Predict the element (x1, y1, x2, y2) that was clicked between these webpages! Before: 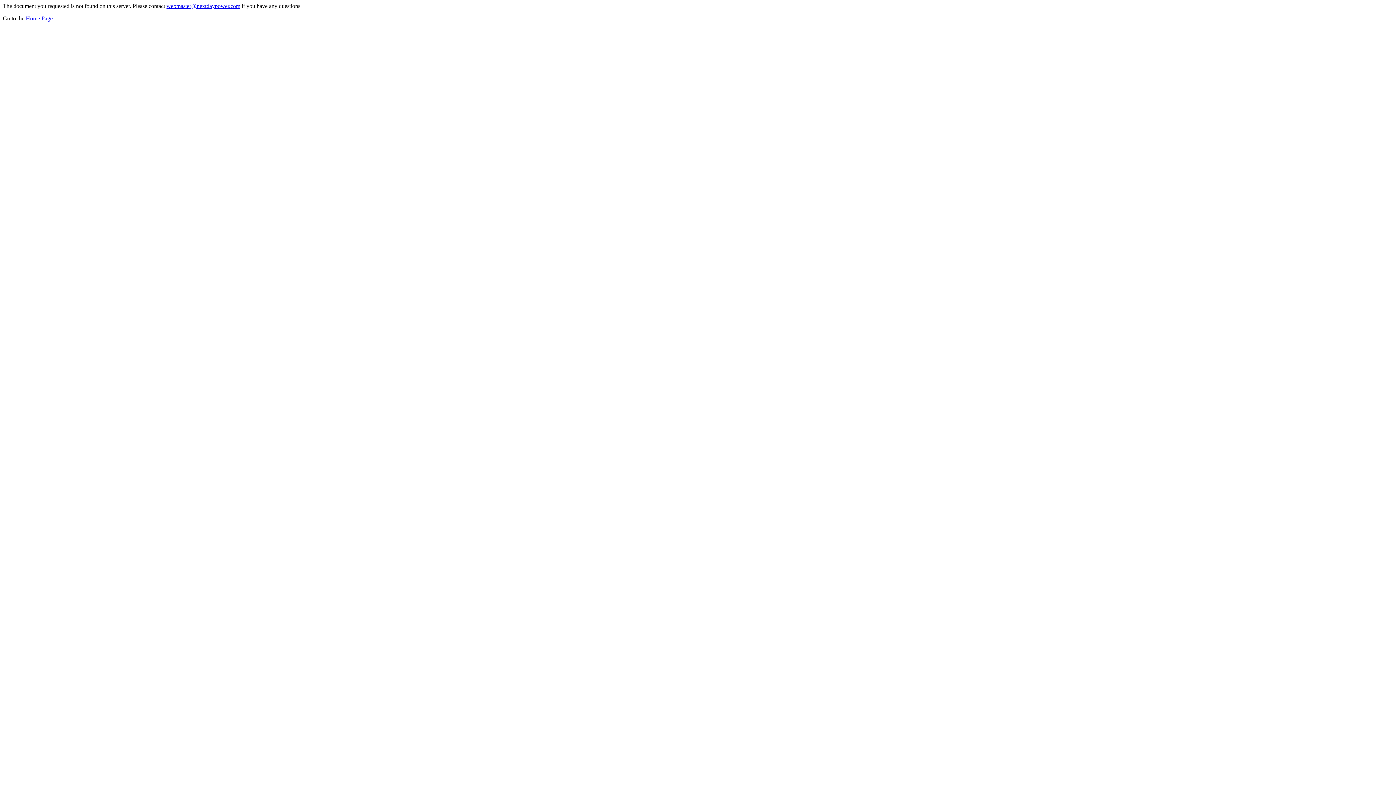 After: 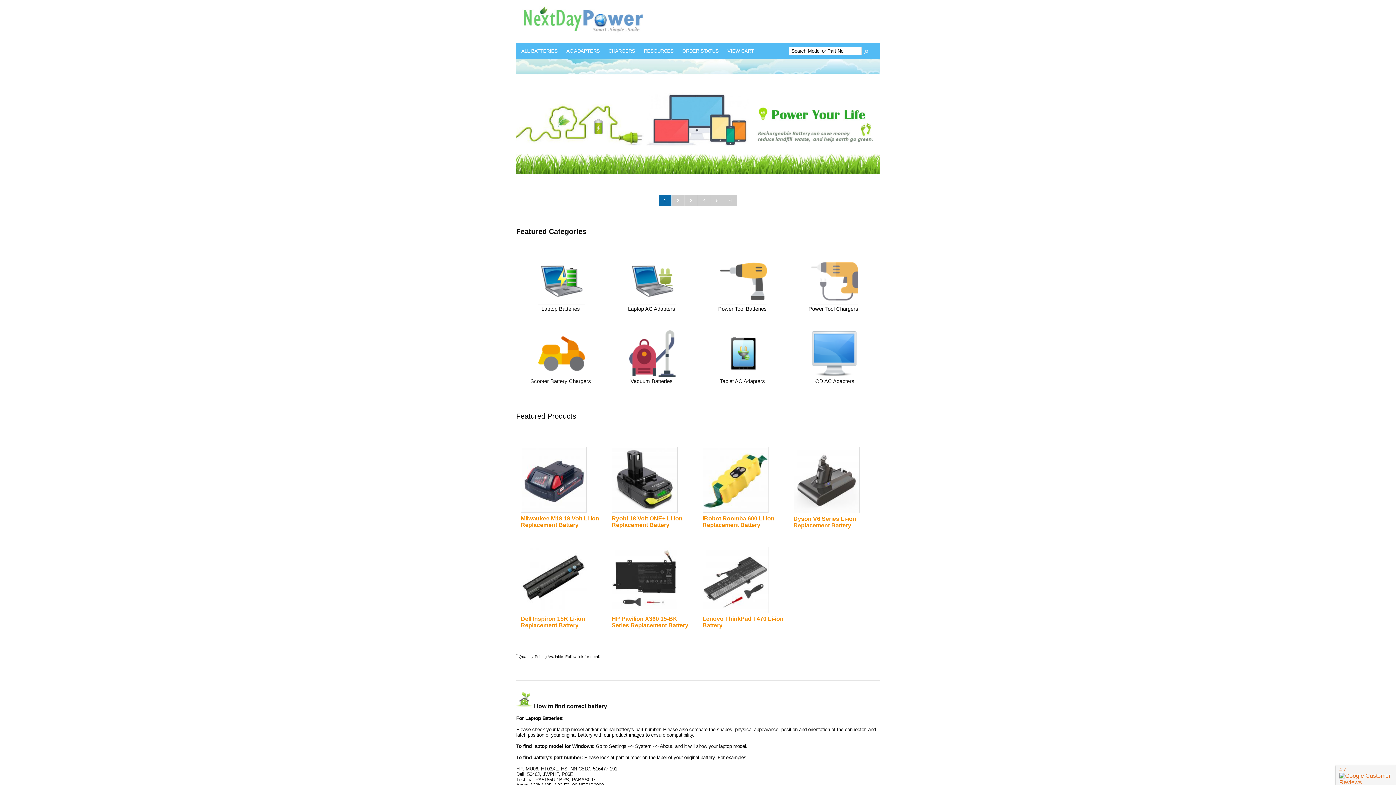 Action: label: Home Page bbox: (25, 15, 52, 21)